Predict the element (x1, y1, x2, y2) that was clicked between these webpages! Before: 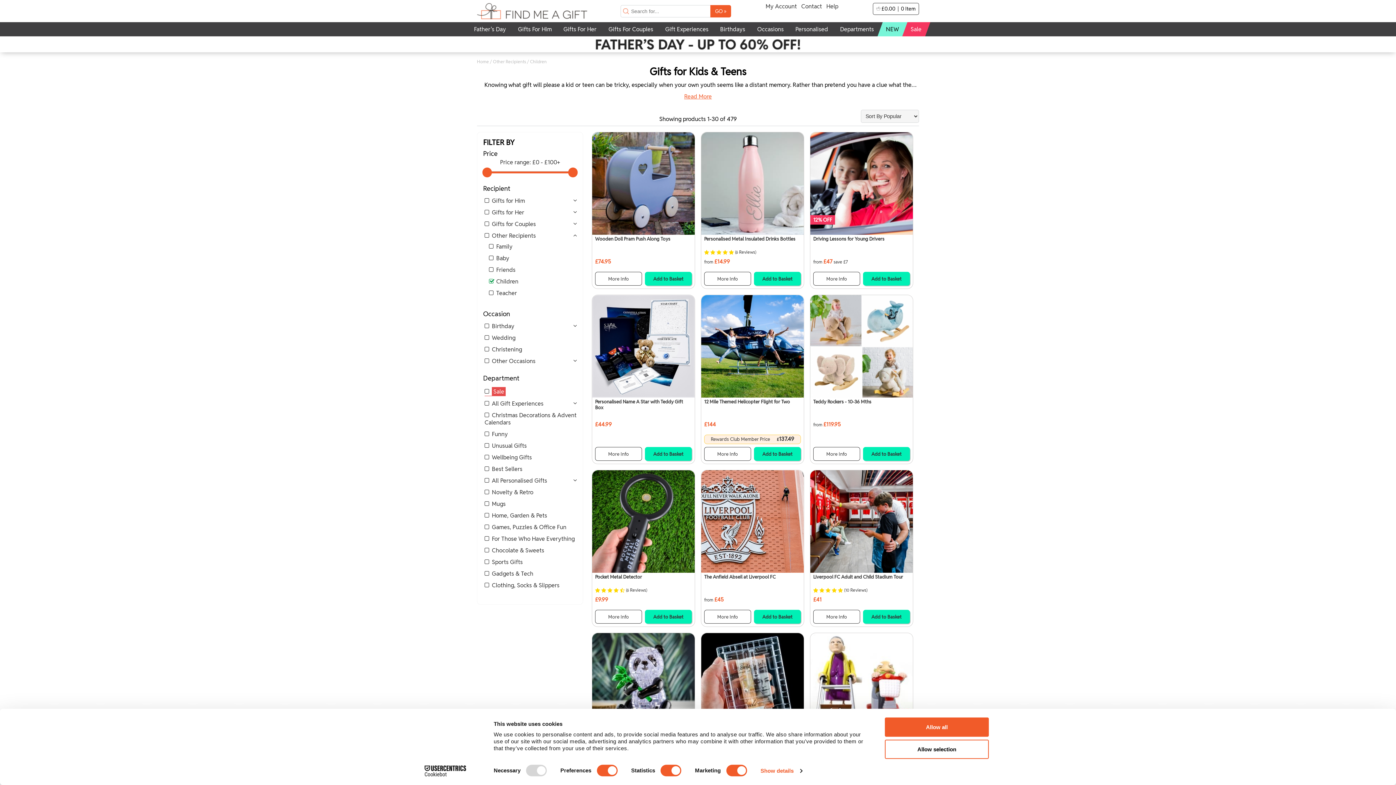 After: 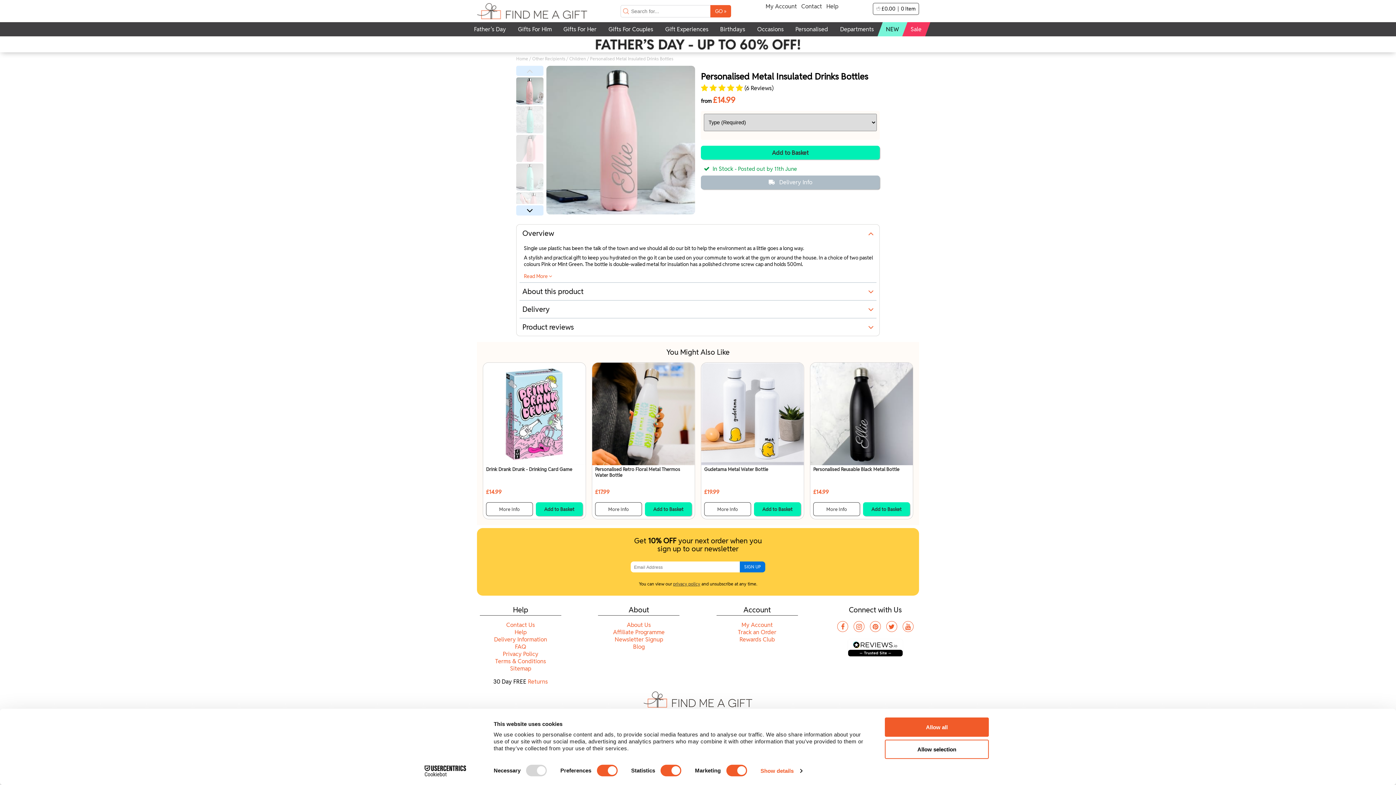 Action: bbox: (701, 132, 804, 270) label: Personalised Metal Insulated Drinks Bottles
     (6 Reviews)
from £14.99